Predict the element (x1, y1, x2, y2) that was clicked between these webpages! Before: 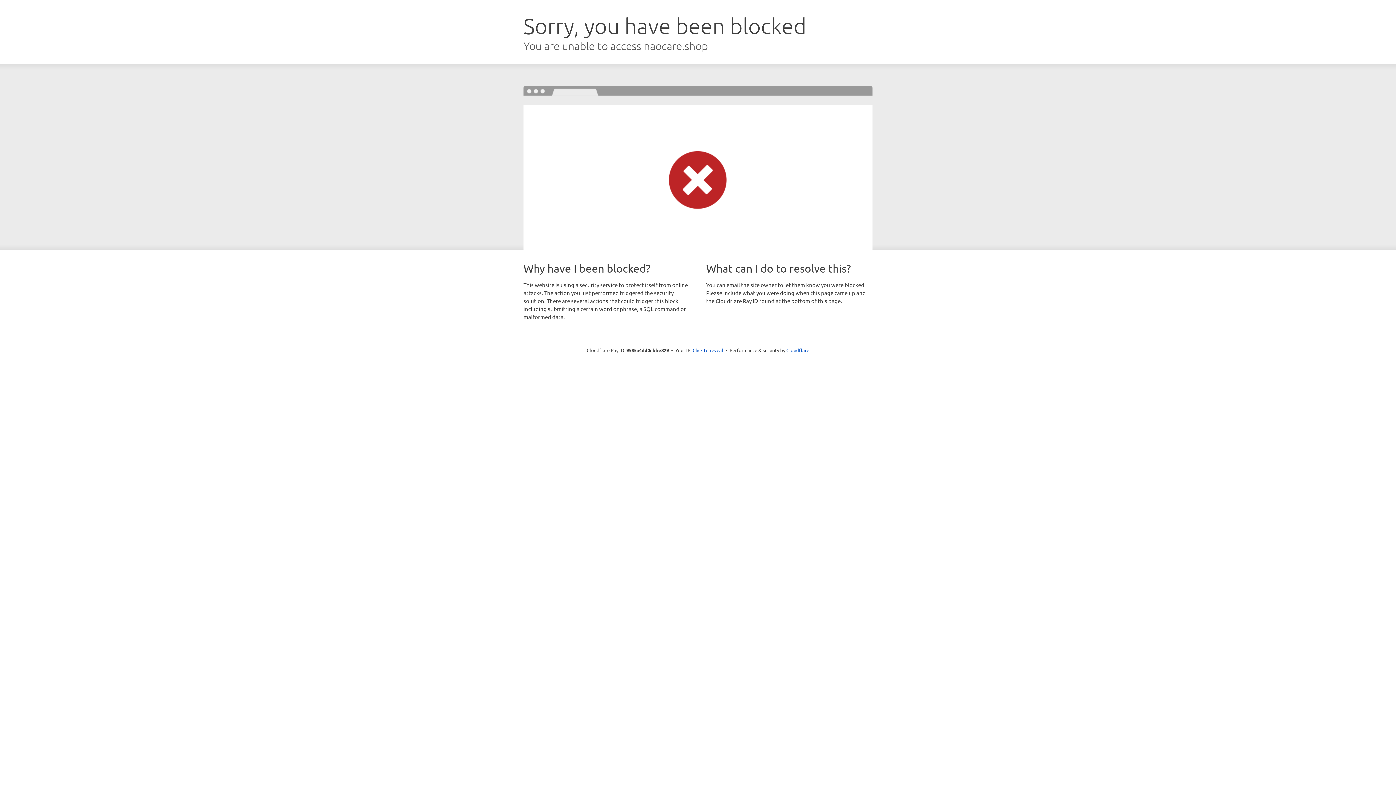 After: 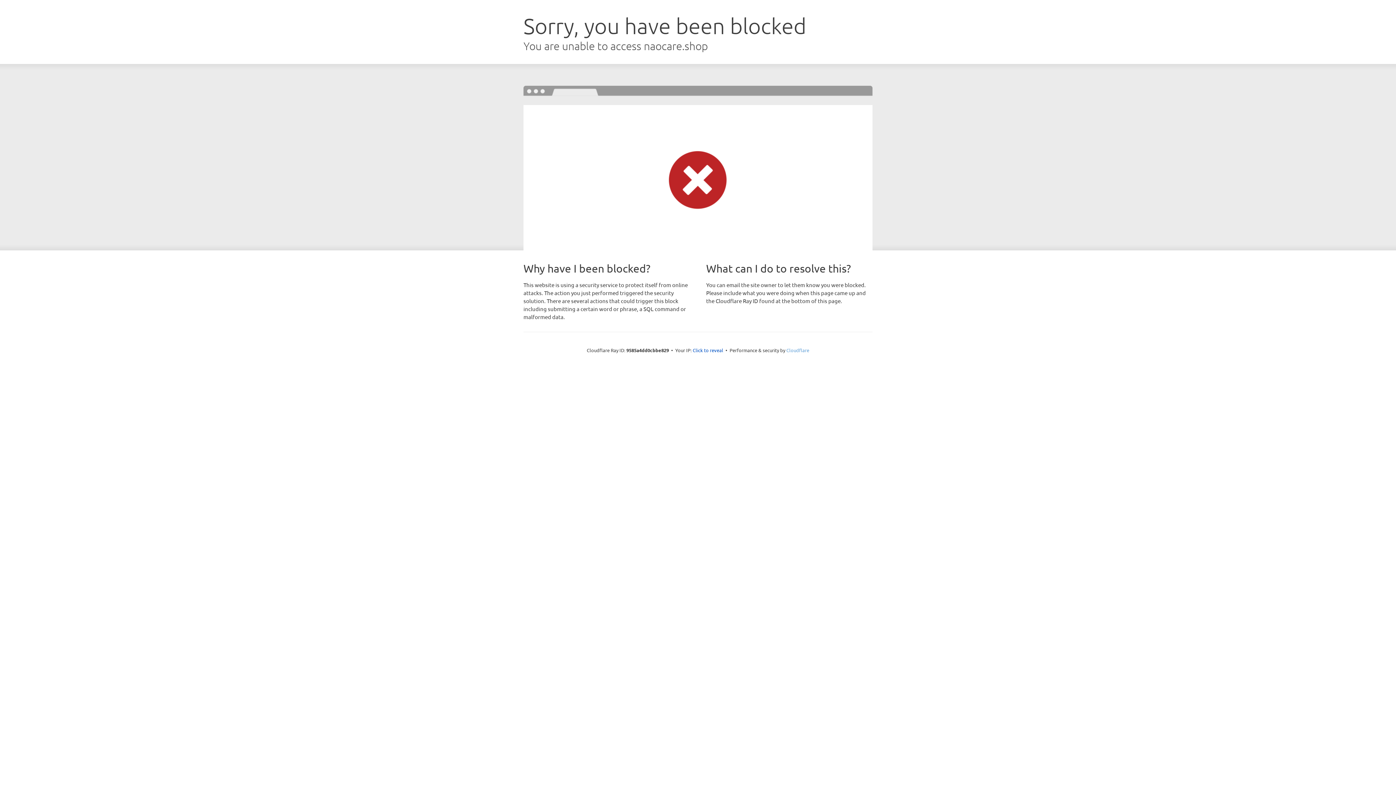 Action: label: Cloudflare bbox: (786, 347, 809, 353)